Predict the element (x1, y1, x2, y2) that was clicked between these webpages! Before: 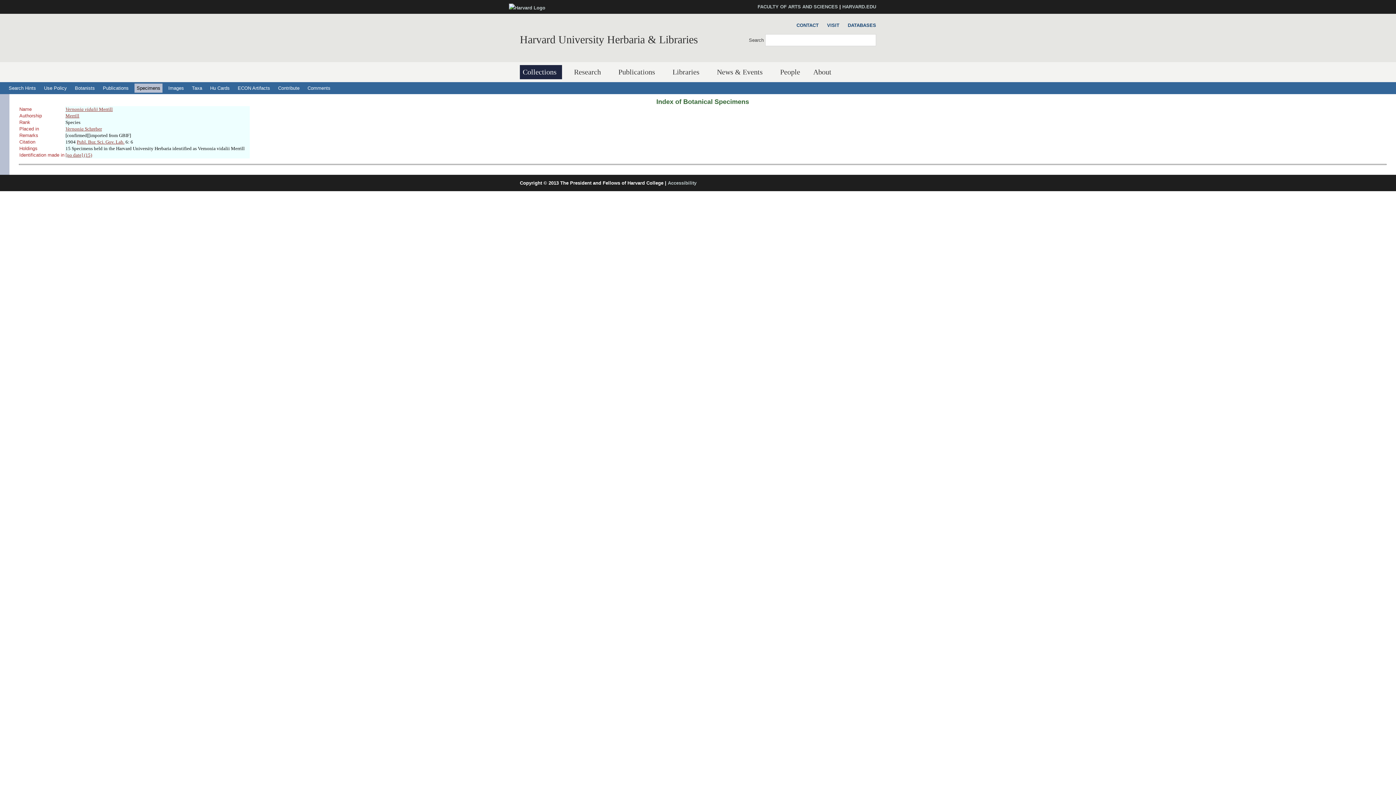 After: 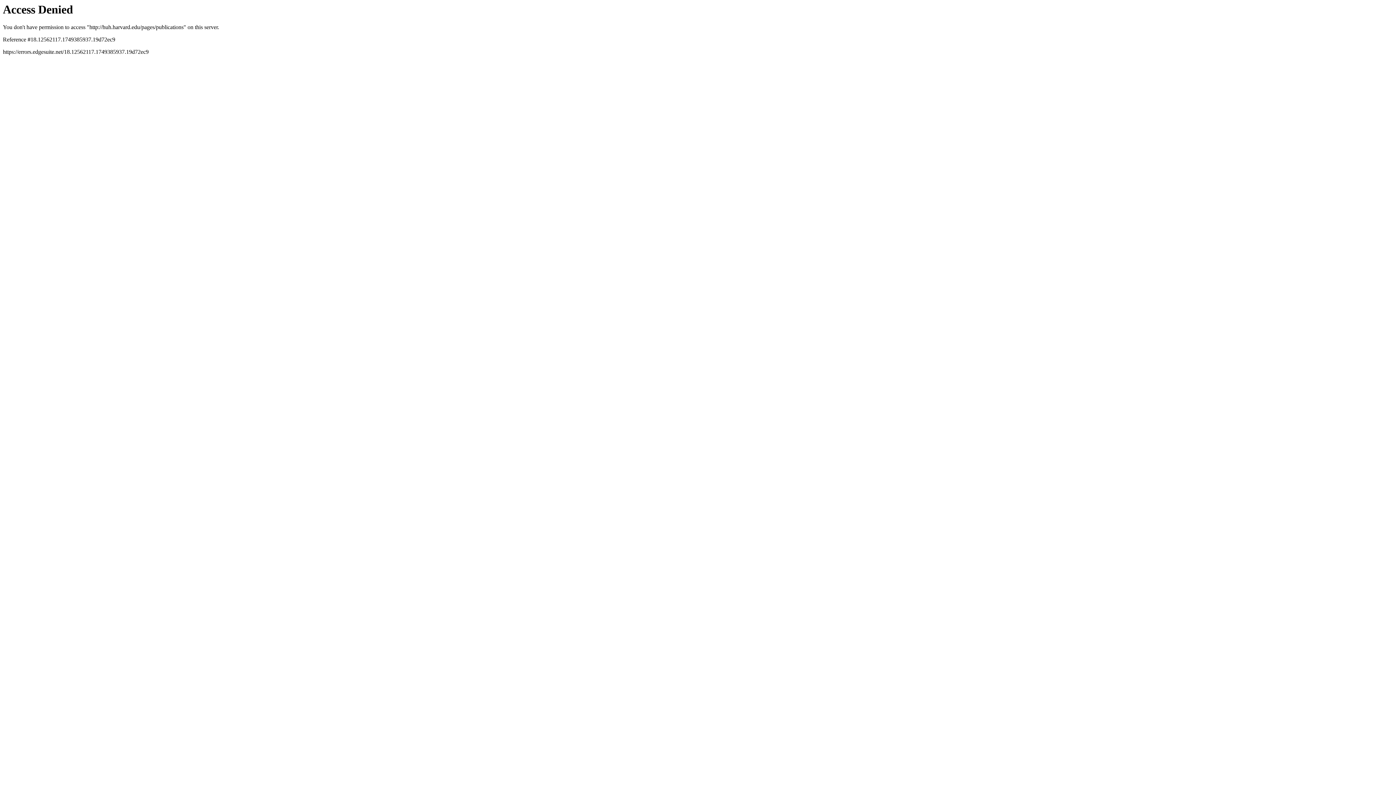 Action: label: Publications bbox: (615, 65, 660, 79)